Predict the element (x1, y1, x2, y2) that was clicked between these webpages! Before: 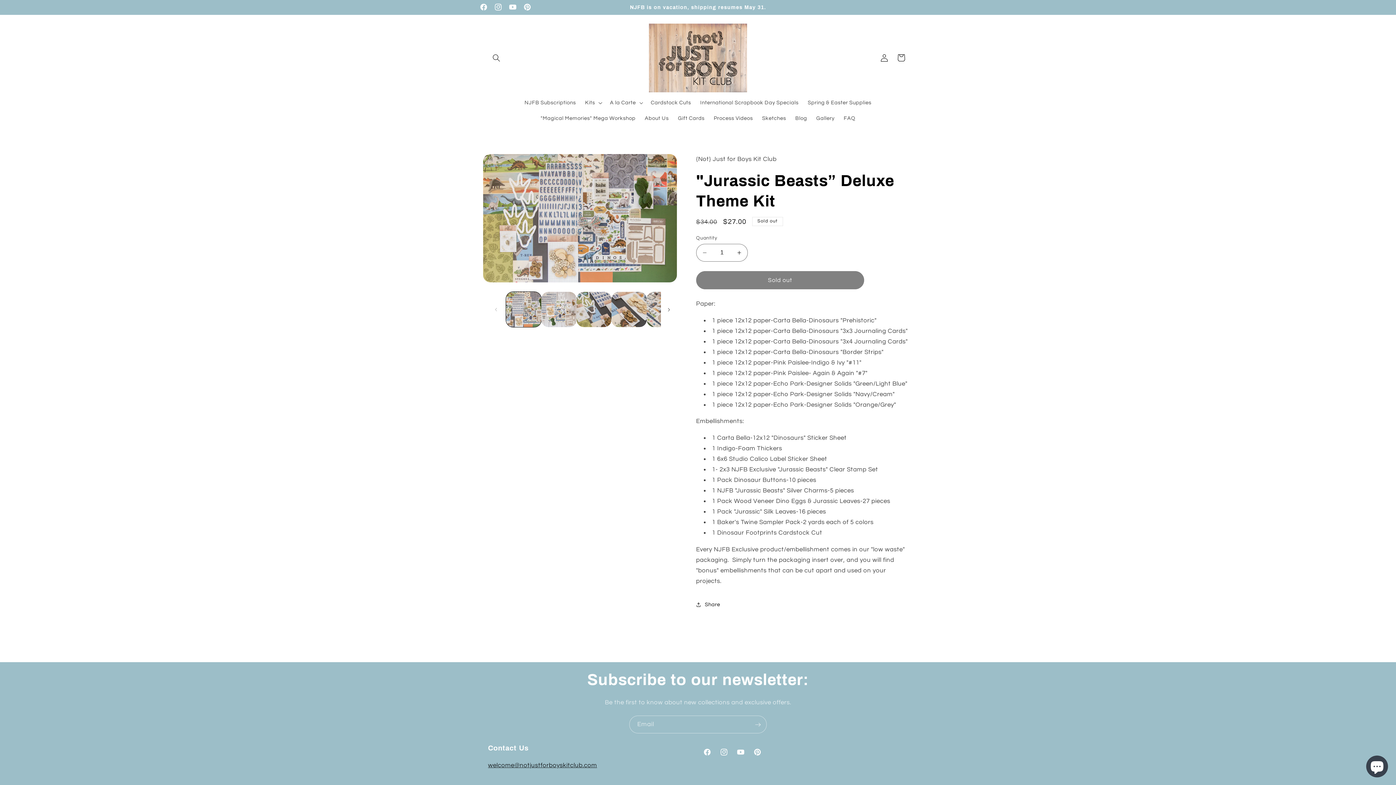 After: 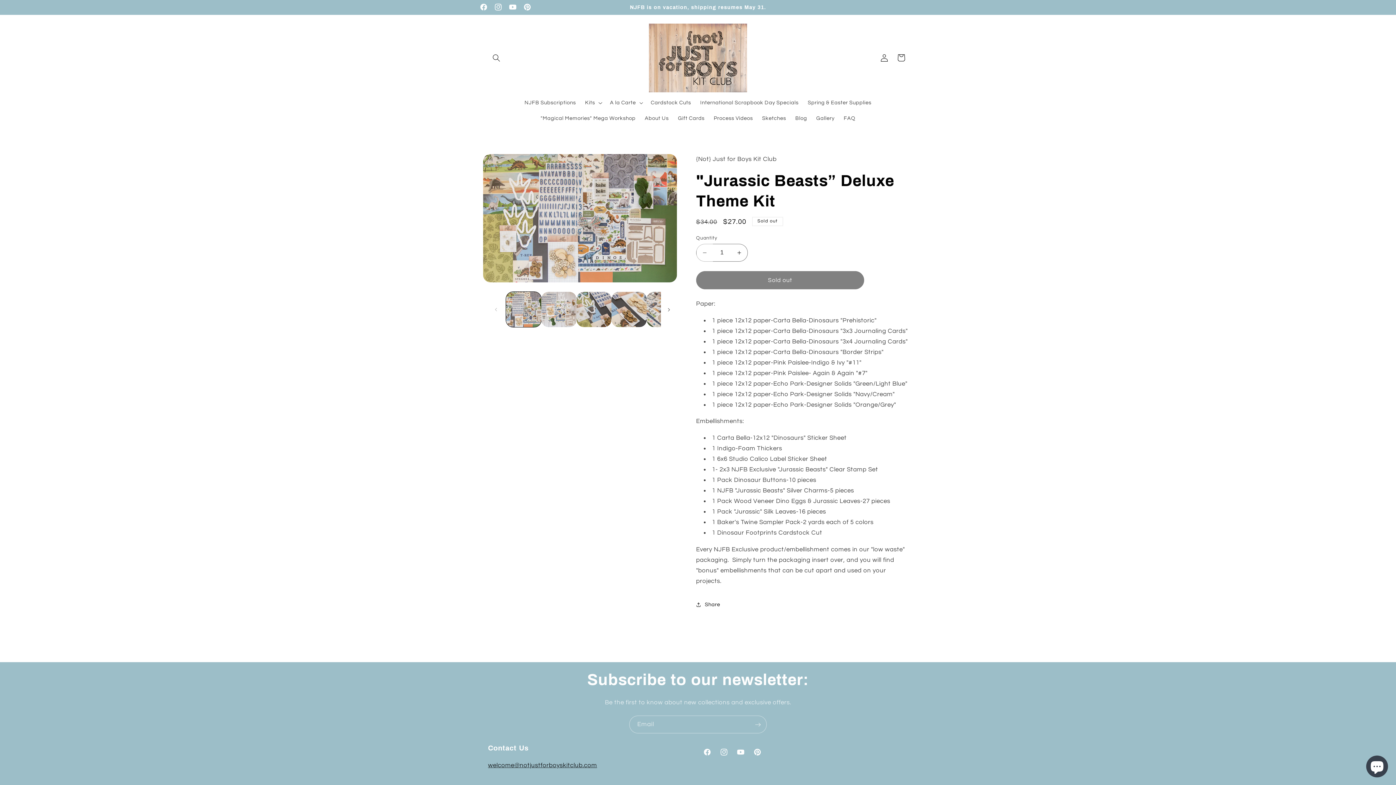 Action: label: Decrease quantity for &quot;Jurassic Beasts” Deluxe Theme Kit bbox: (696, 243, 713, 261)